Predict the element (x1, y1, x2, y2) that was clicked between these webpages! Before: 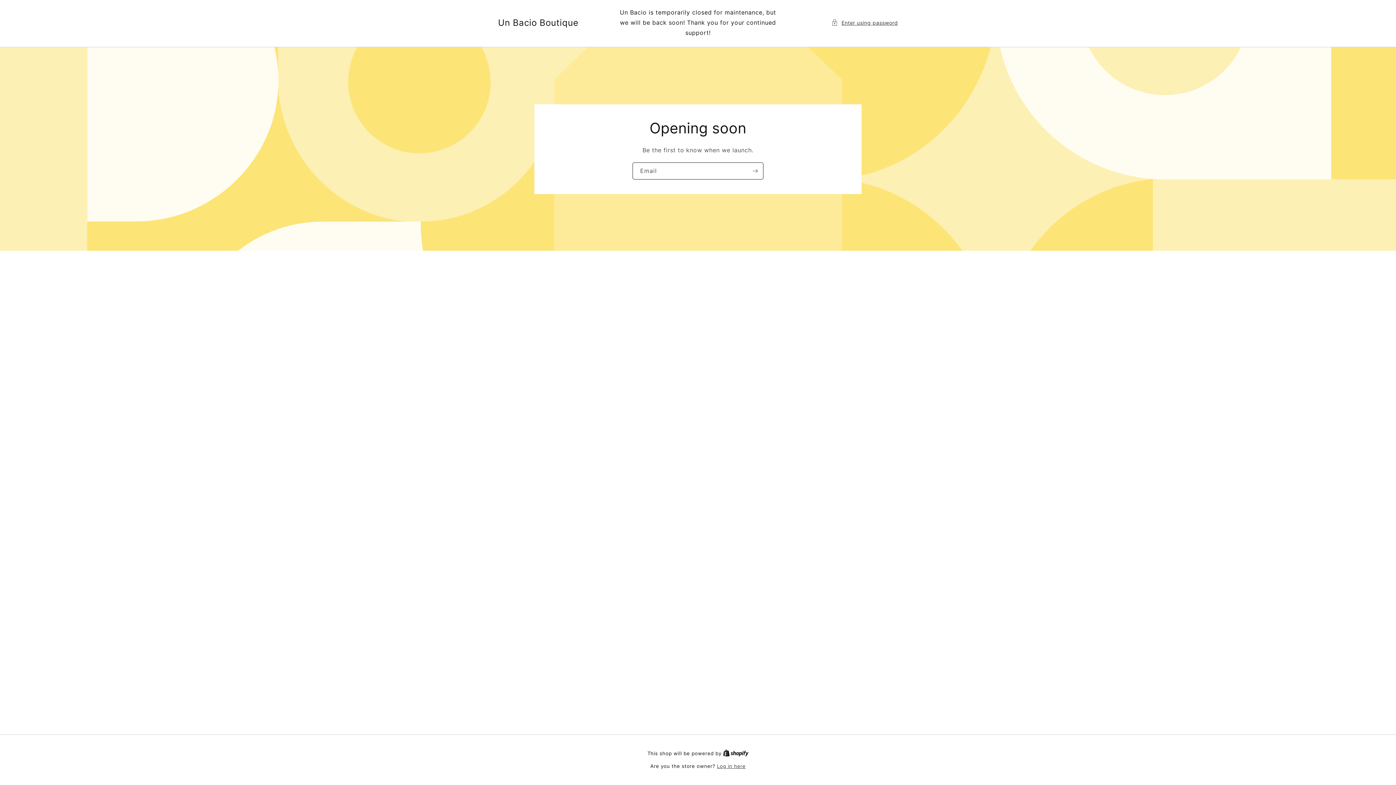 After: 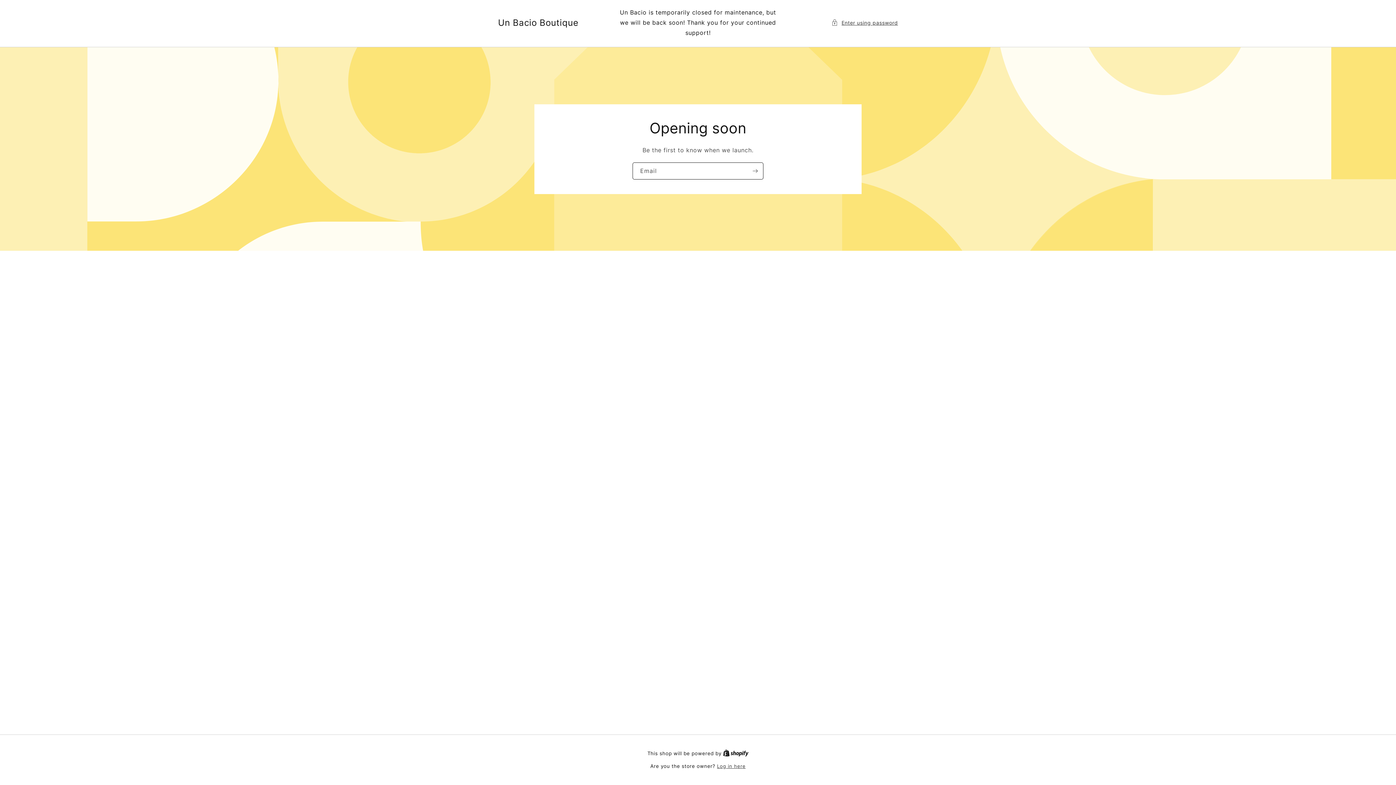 Action: bbox: (723, 750, 748, 756) label: Shopify